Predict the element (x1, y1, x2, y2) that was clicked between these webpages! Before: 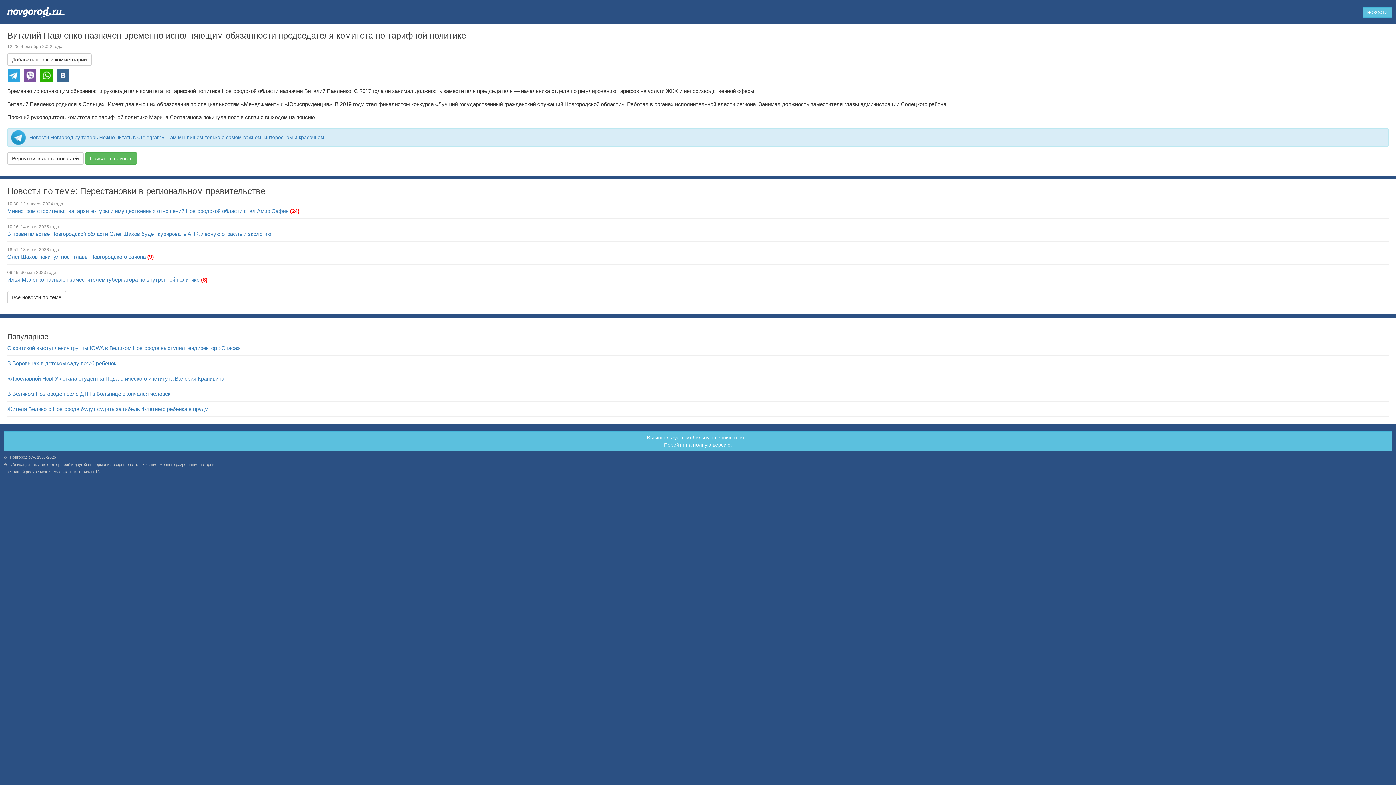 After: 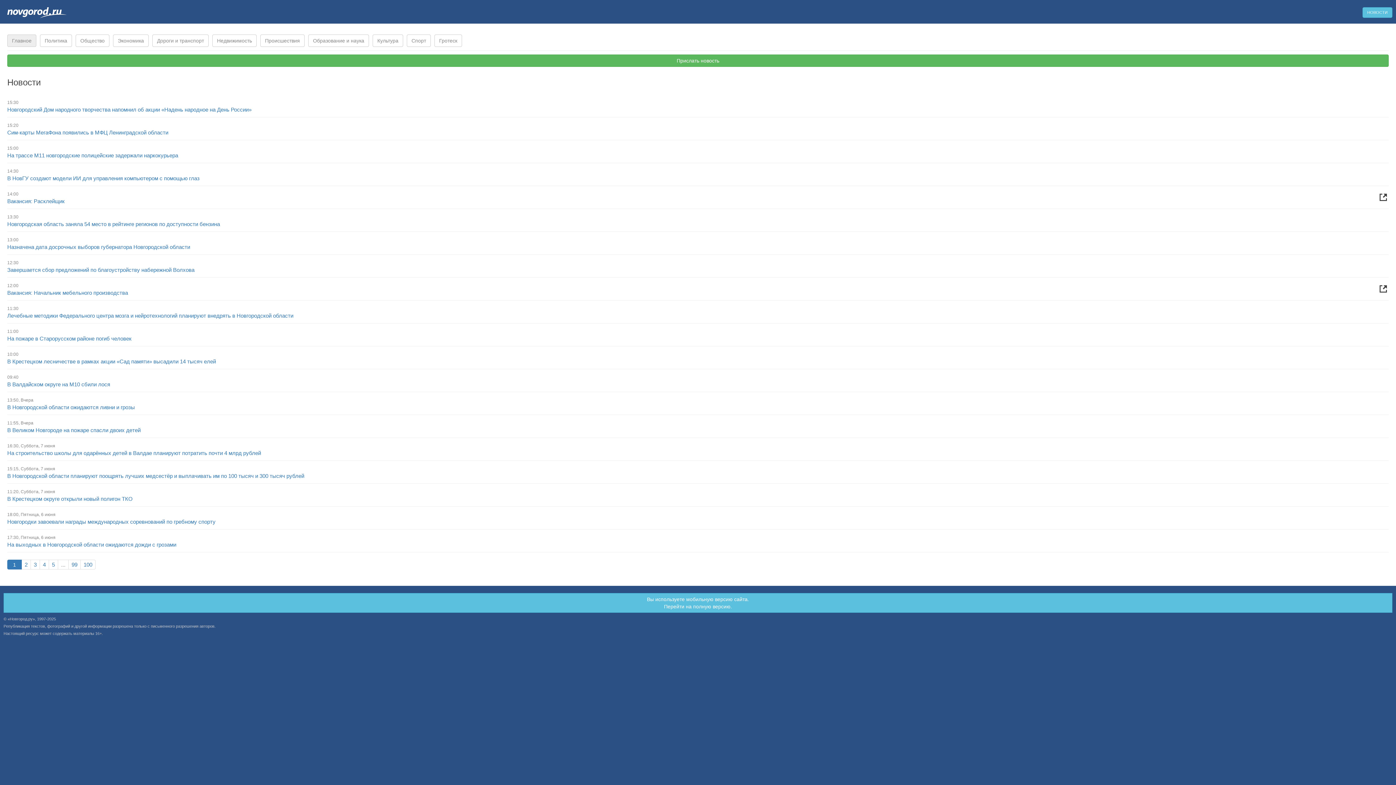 Action: label: Вернуться к ленте новостей bbox: (7, 152, 83, 164)